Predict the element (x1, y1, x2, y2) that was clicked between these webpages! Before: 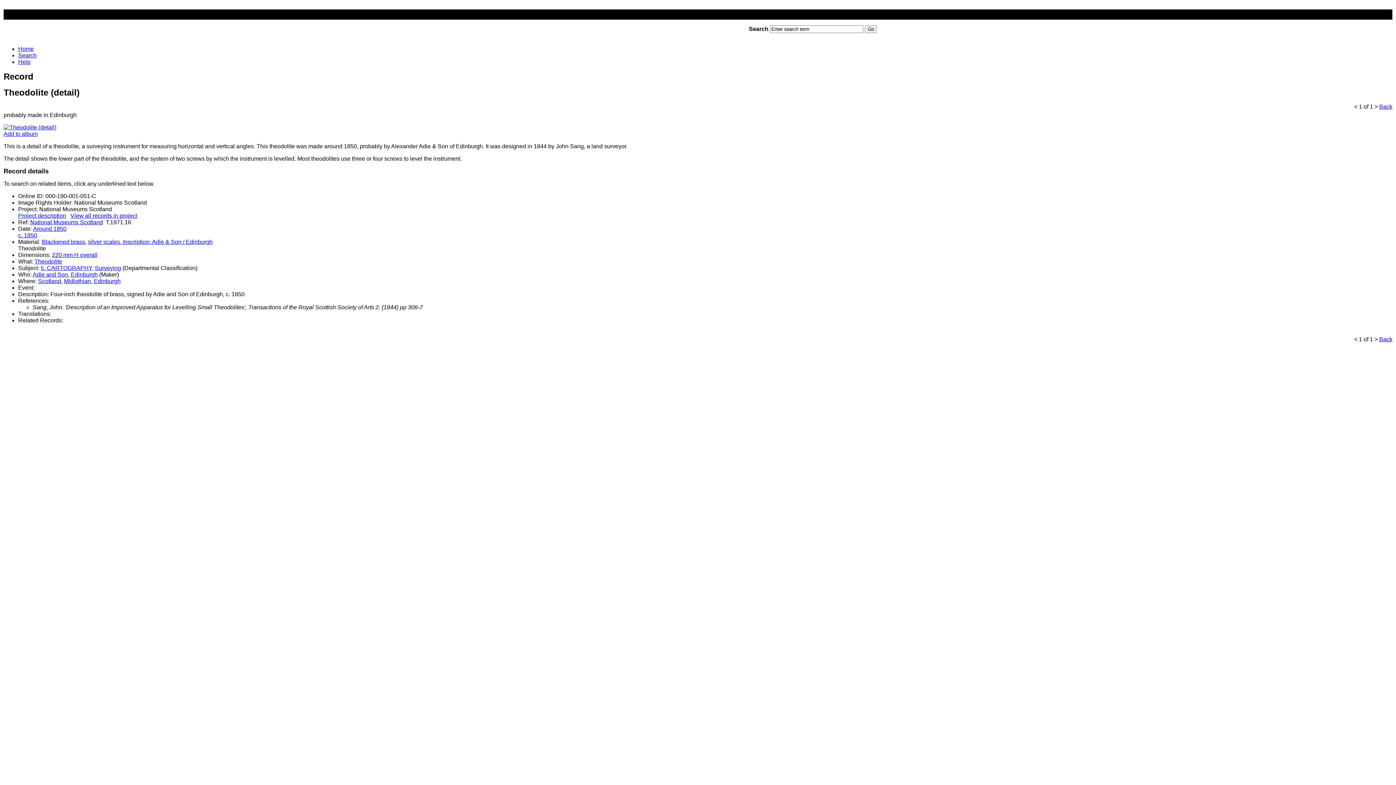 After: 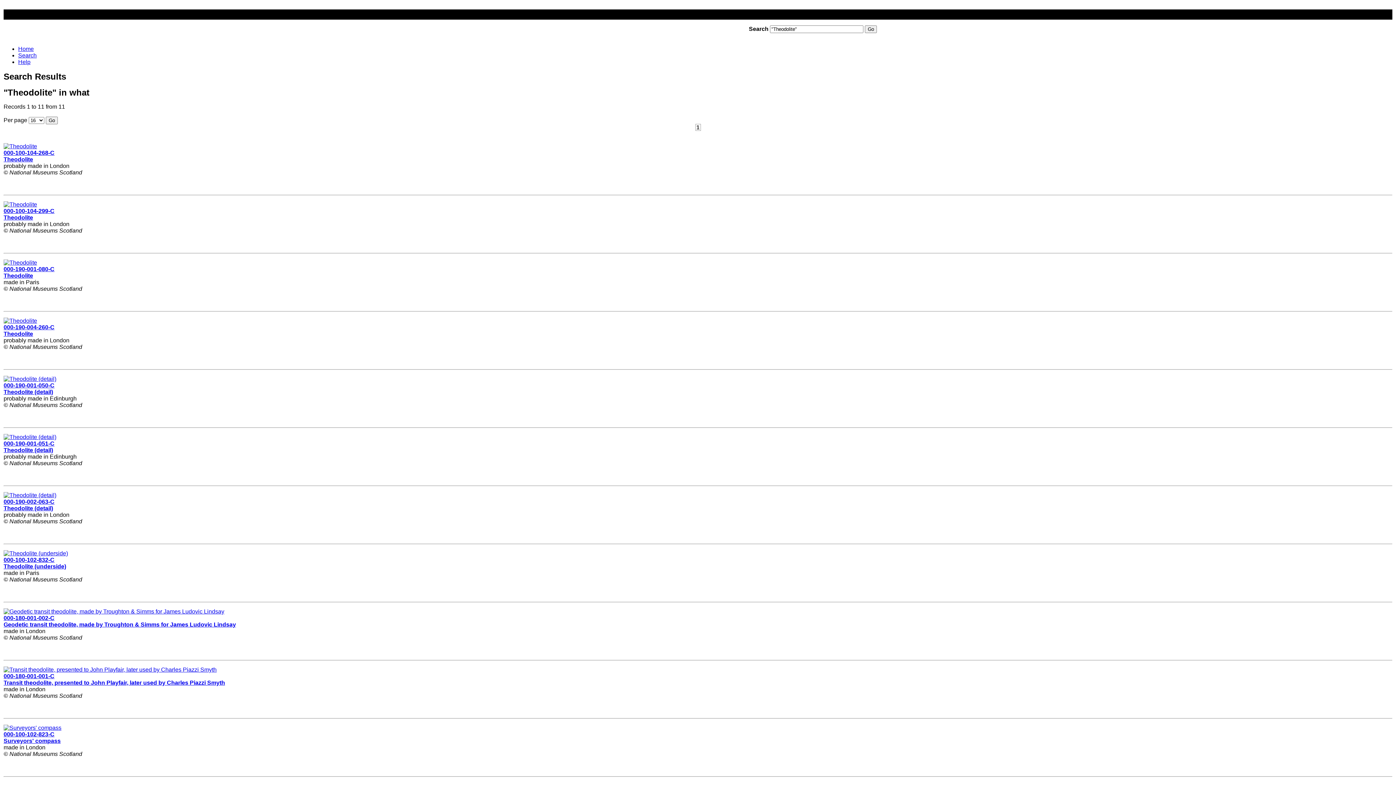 Action: label: Theodolite bbox: (34, 258, 62, 264)